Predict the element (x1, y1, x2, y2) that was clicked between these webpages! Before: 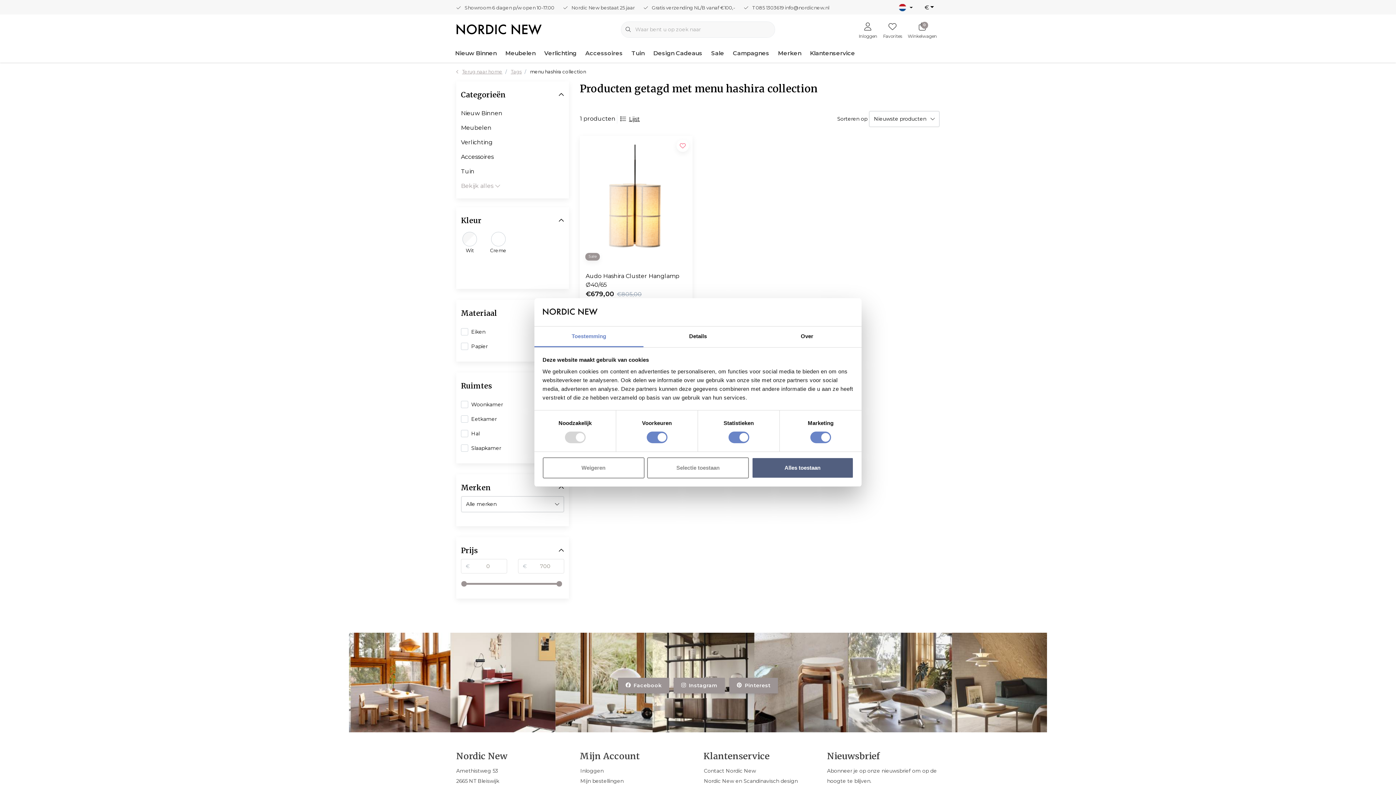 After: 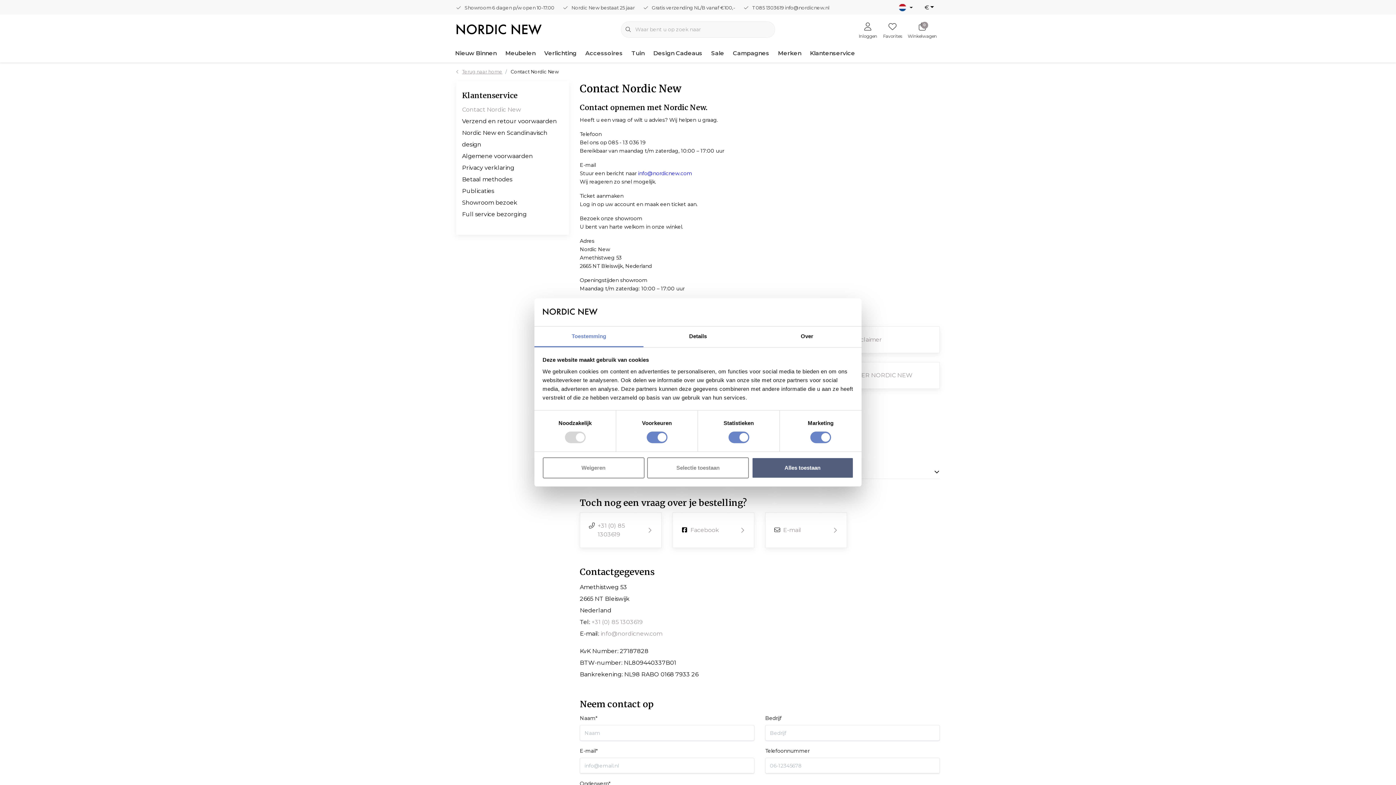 Action: bbox: (697, 768, 756, 774) label: Contact Nordic New